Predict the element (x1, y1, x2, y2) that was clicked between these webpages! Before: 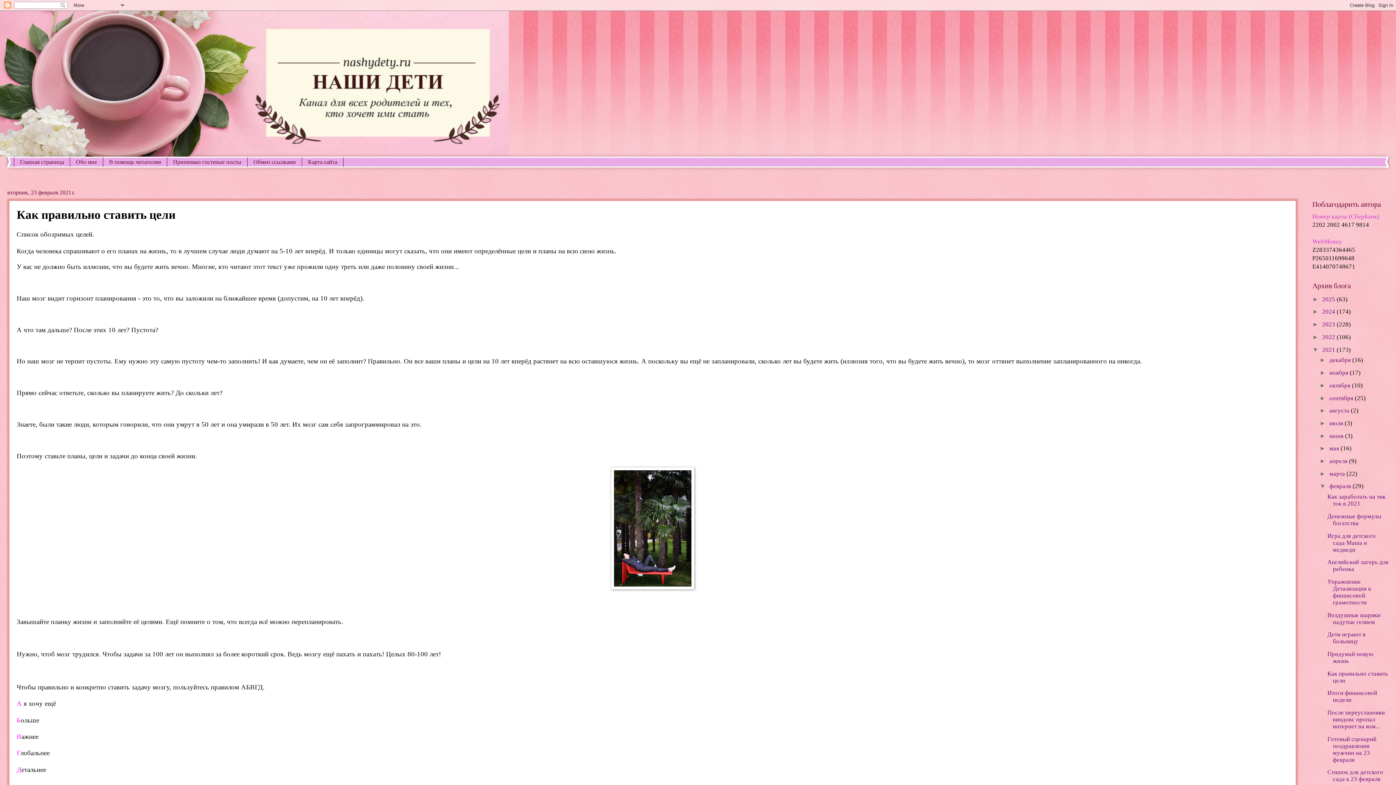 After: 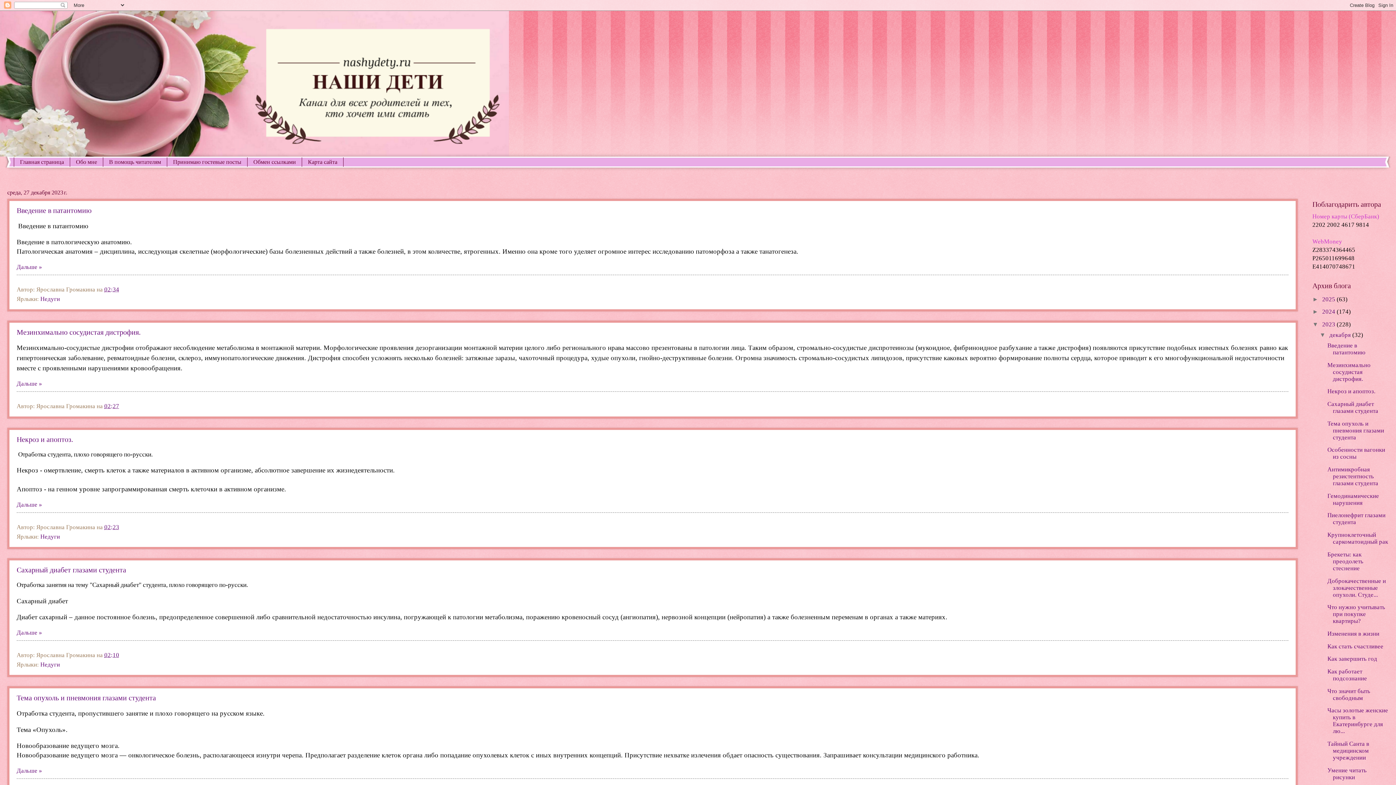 Action: bbox: (1322, 321, 1337, 328) label: 2023 